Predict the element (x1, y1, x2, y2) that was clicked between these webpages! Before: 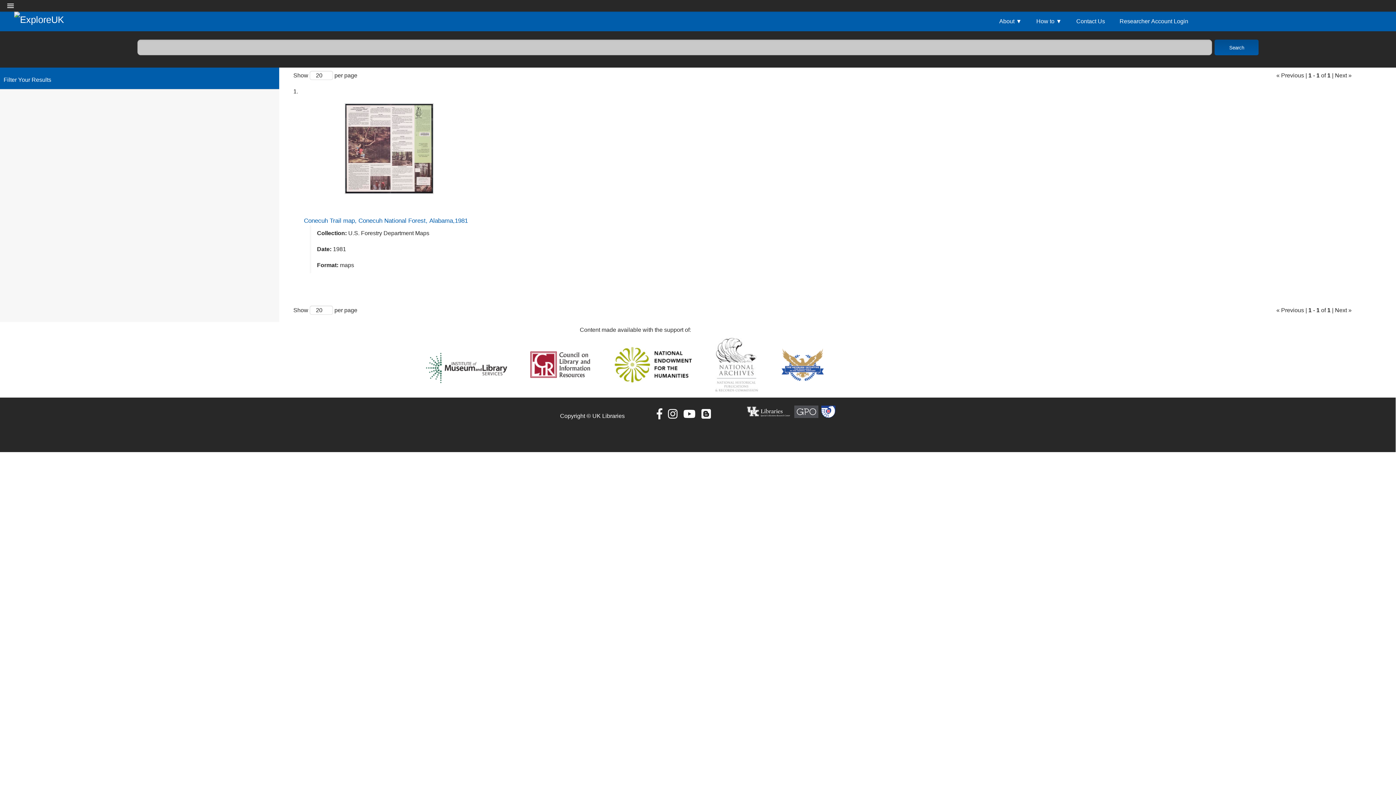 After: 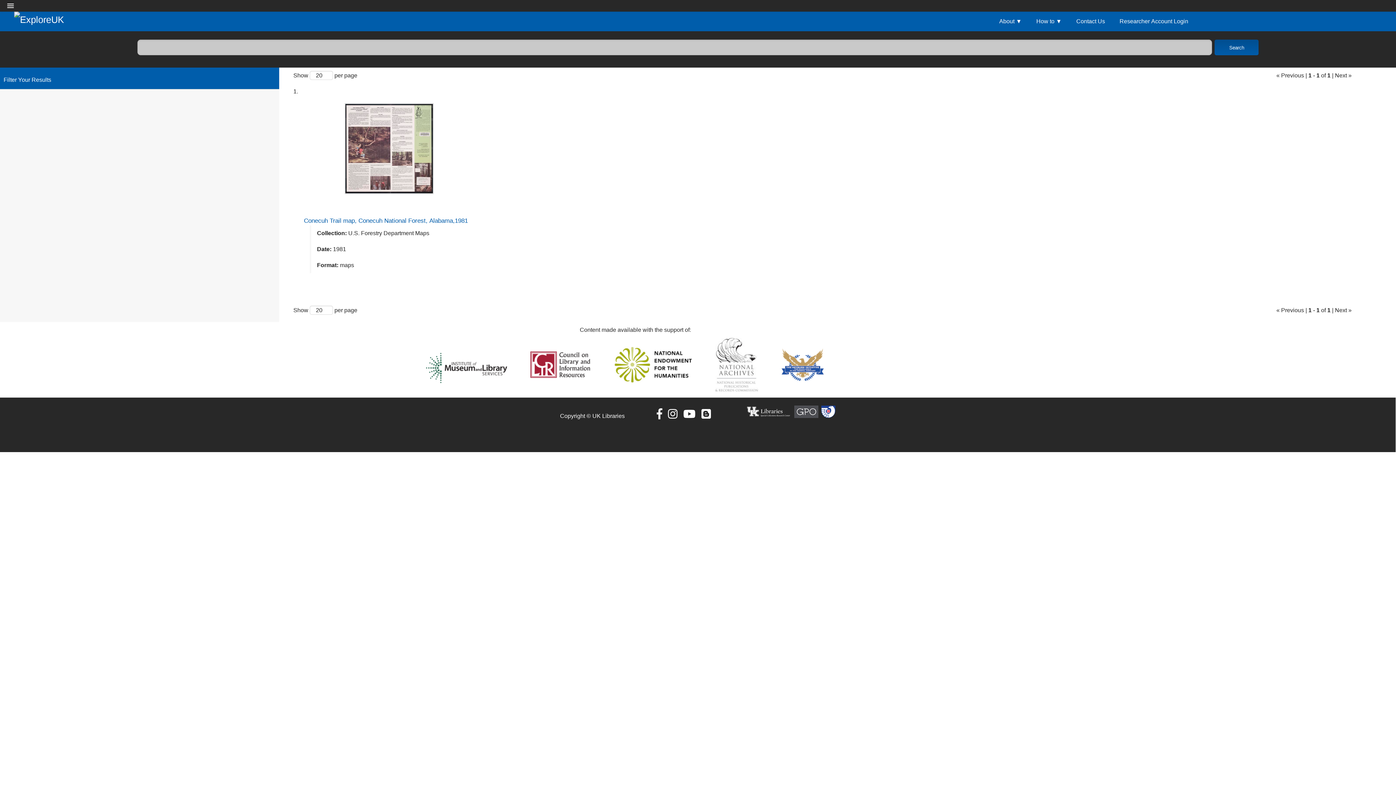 Action: bbox: (791, 413, 818, 419)